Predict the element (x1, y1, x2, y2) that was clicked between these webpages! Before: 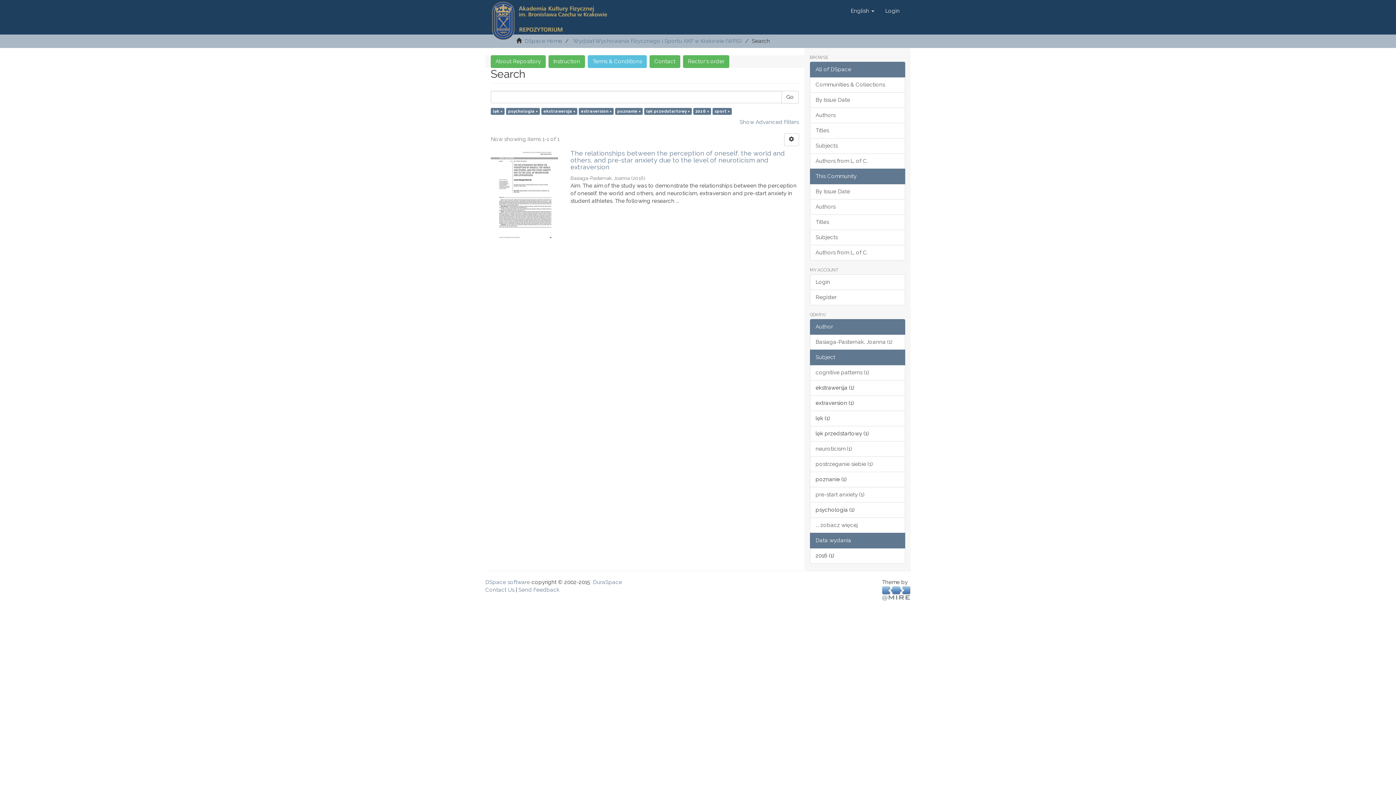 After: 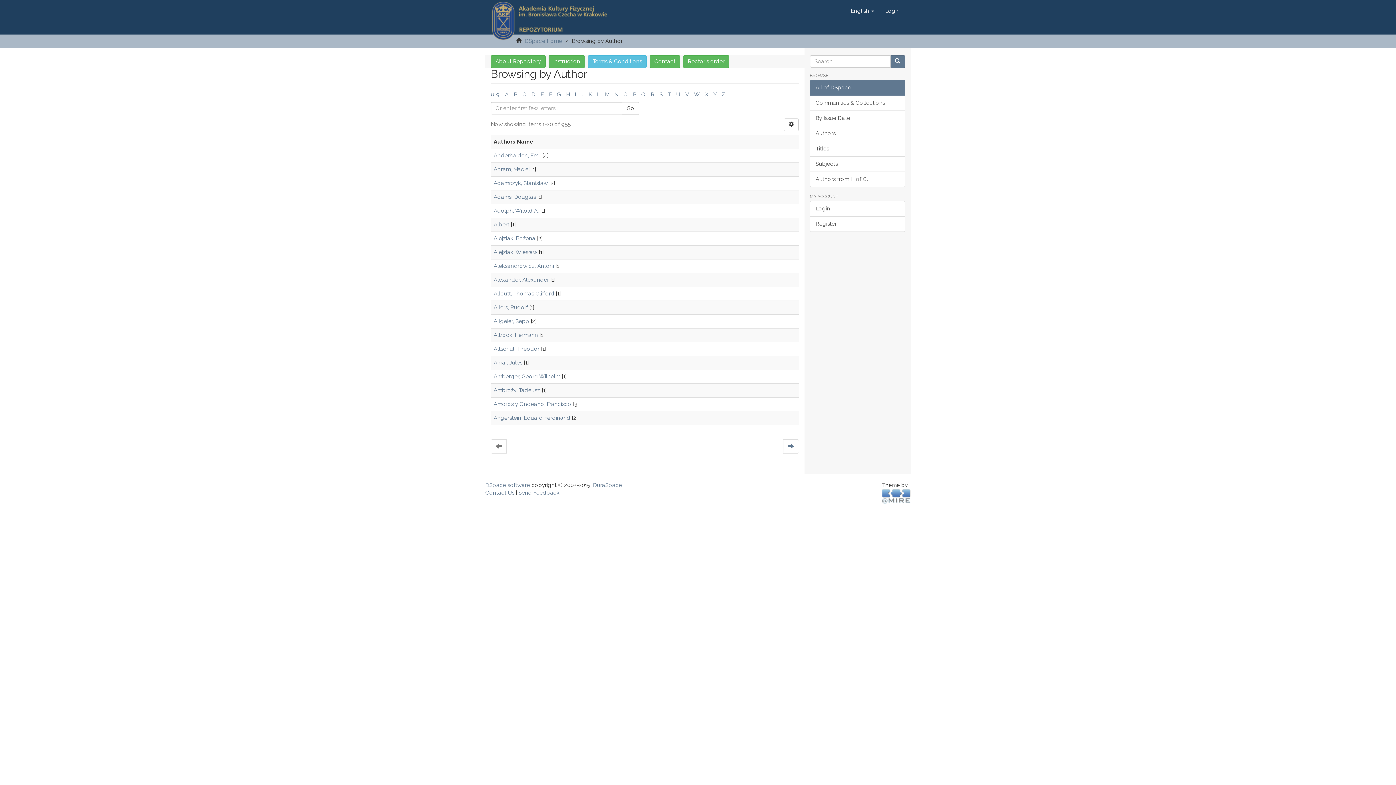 Action: label: Authors bbox: (810, 107, 905, 123)